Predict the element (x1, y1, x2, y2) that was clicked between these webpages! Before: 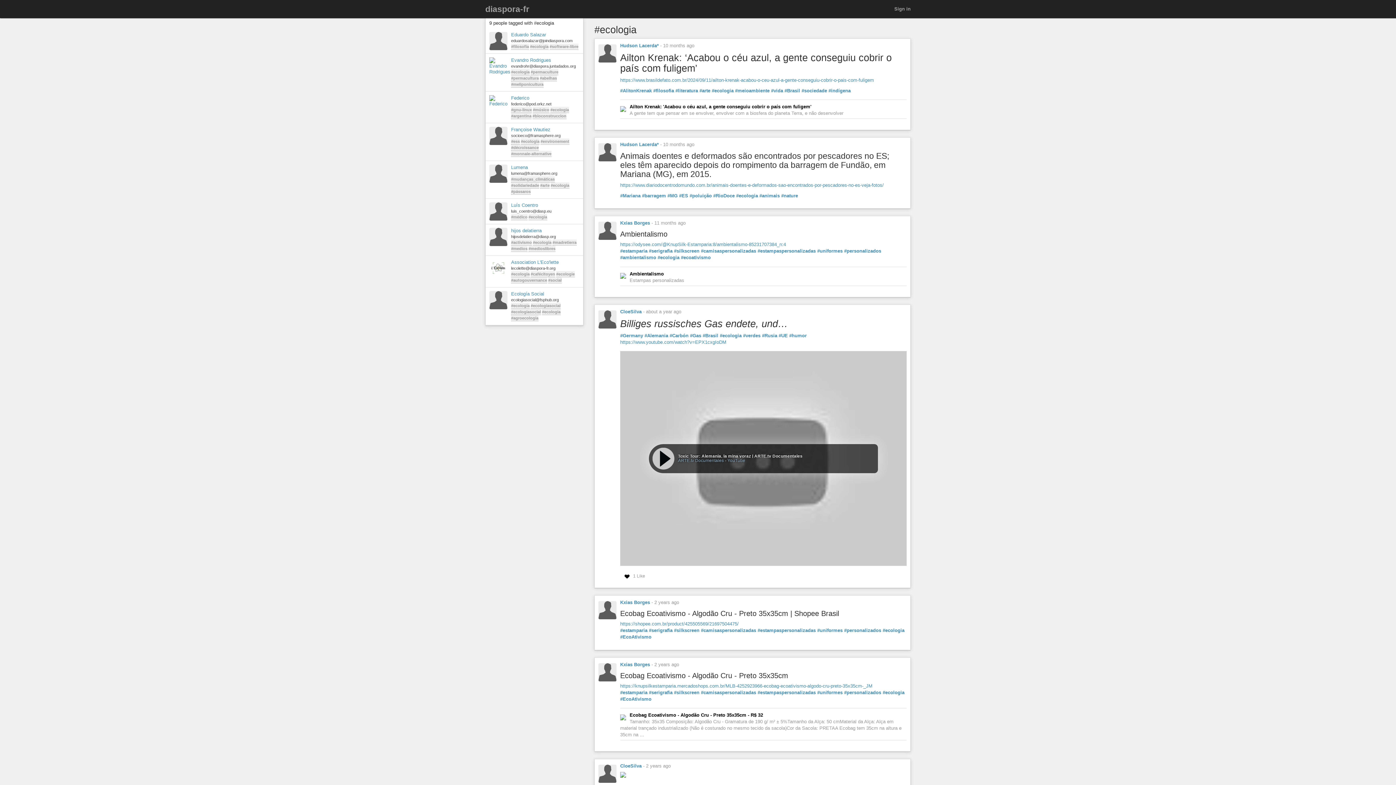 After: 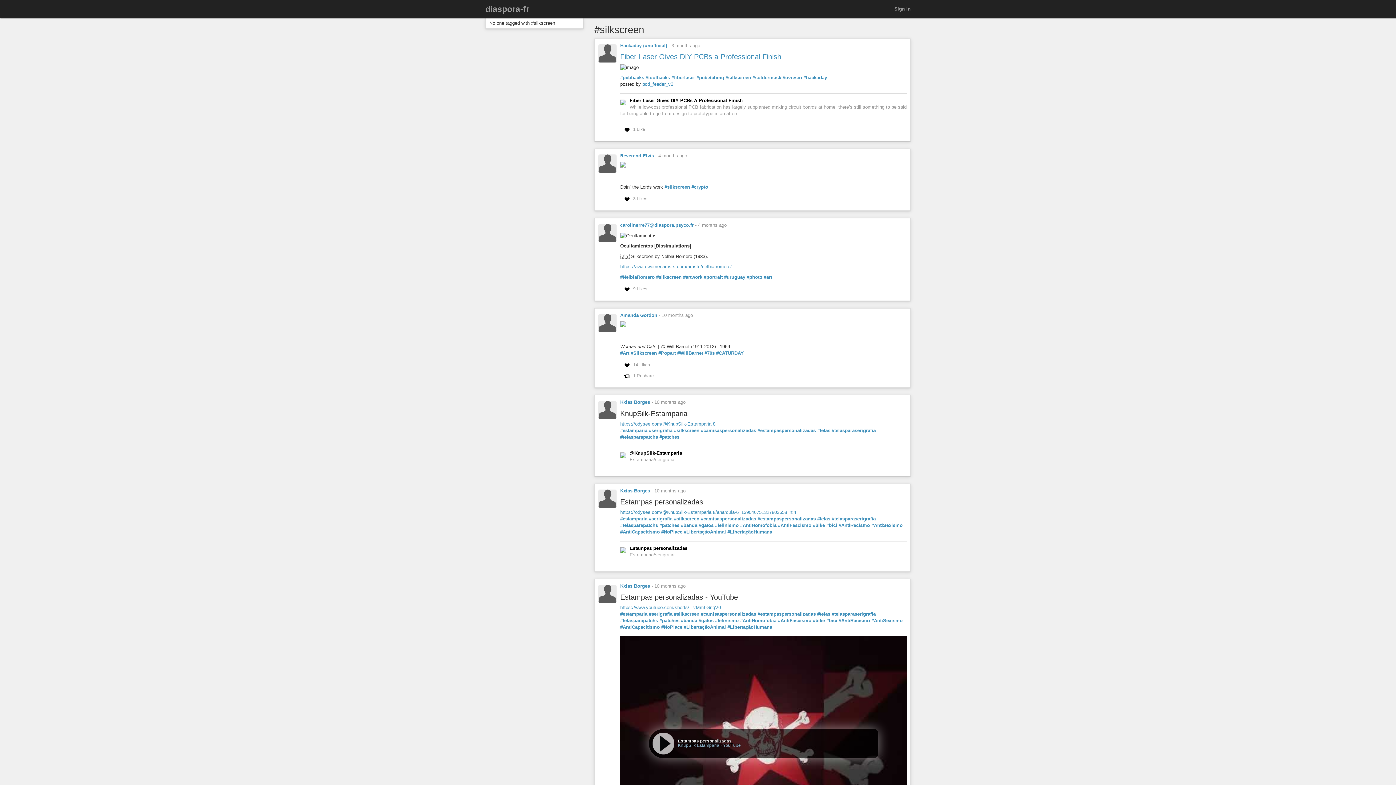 Action: bbox: (674, 689, 699, 696) label: #silkscreen